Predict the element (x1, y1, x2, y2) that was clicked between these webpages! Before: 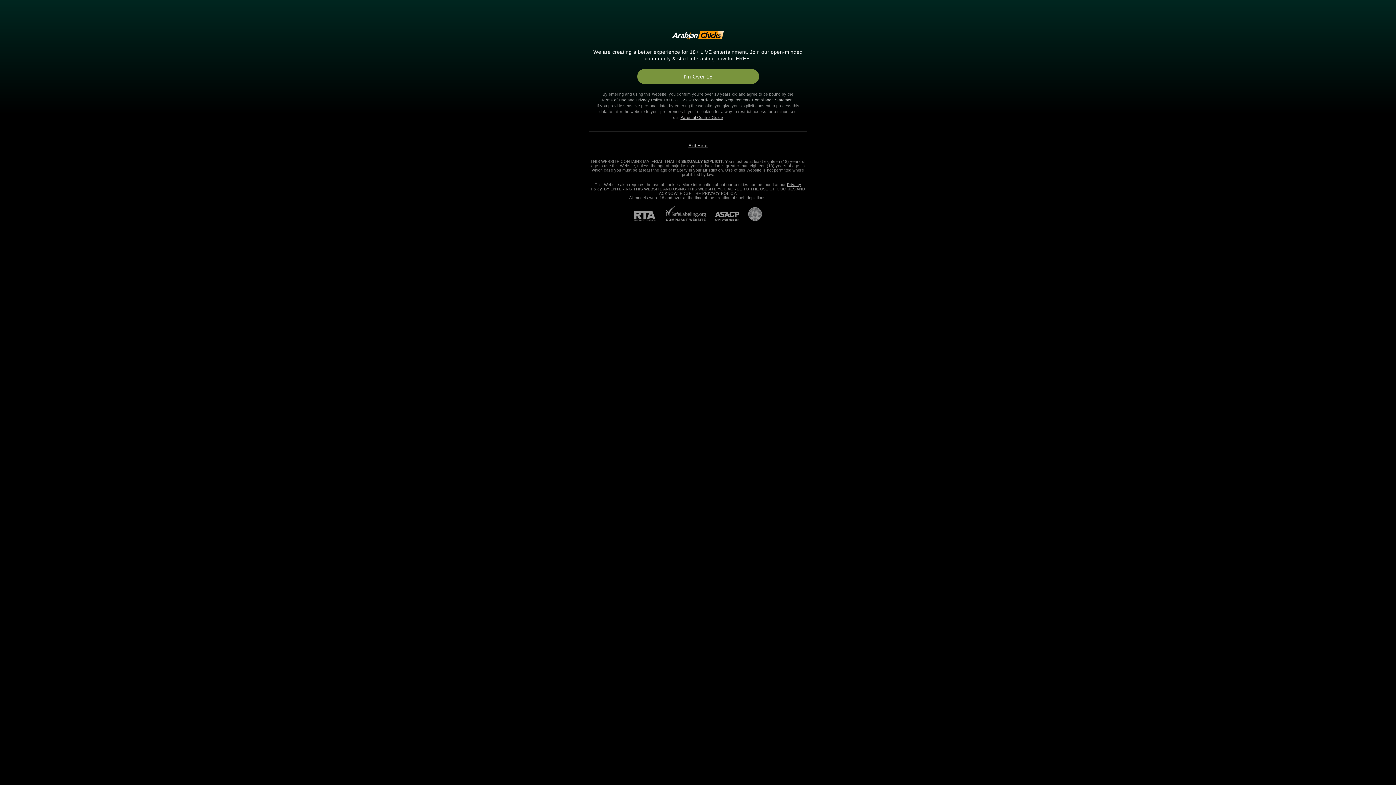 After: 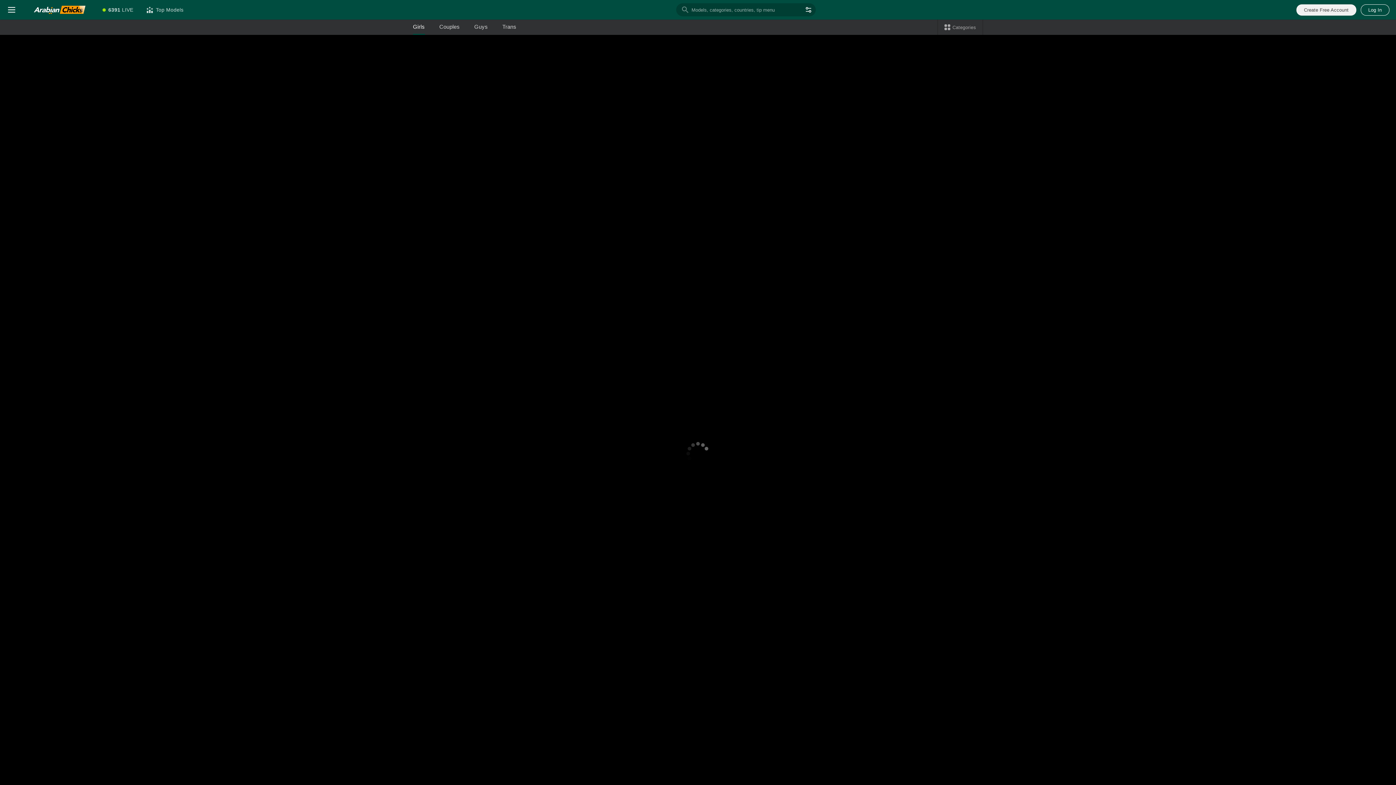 Action: label: 18 U.S.C. 2257 Record-Keeping Requirements Compliance Statement. bbox: (663, 97, 795, 102)